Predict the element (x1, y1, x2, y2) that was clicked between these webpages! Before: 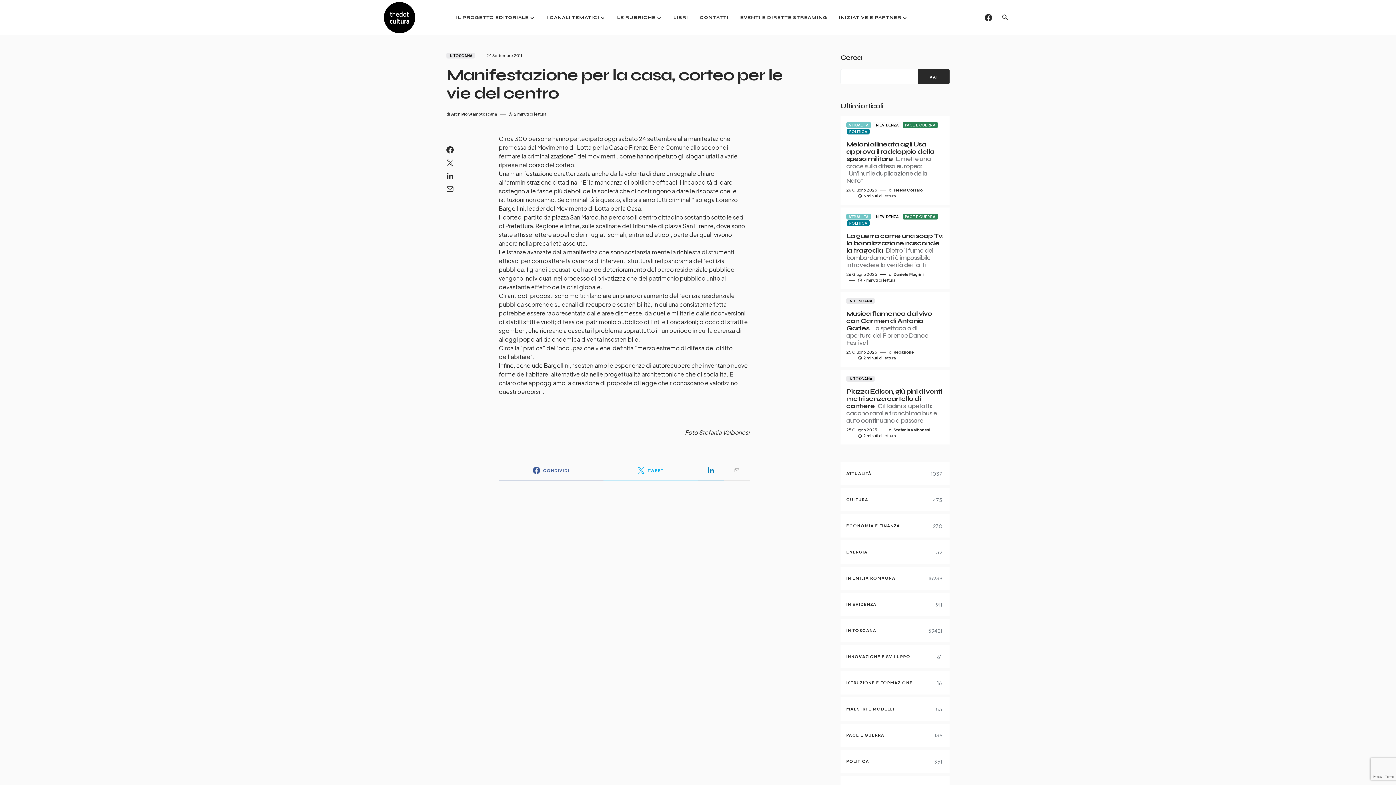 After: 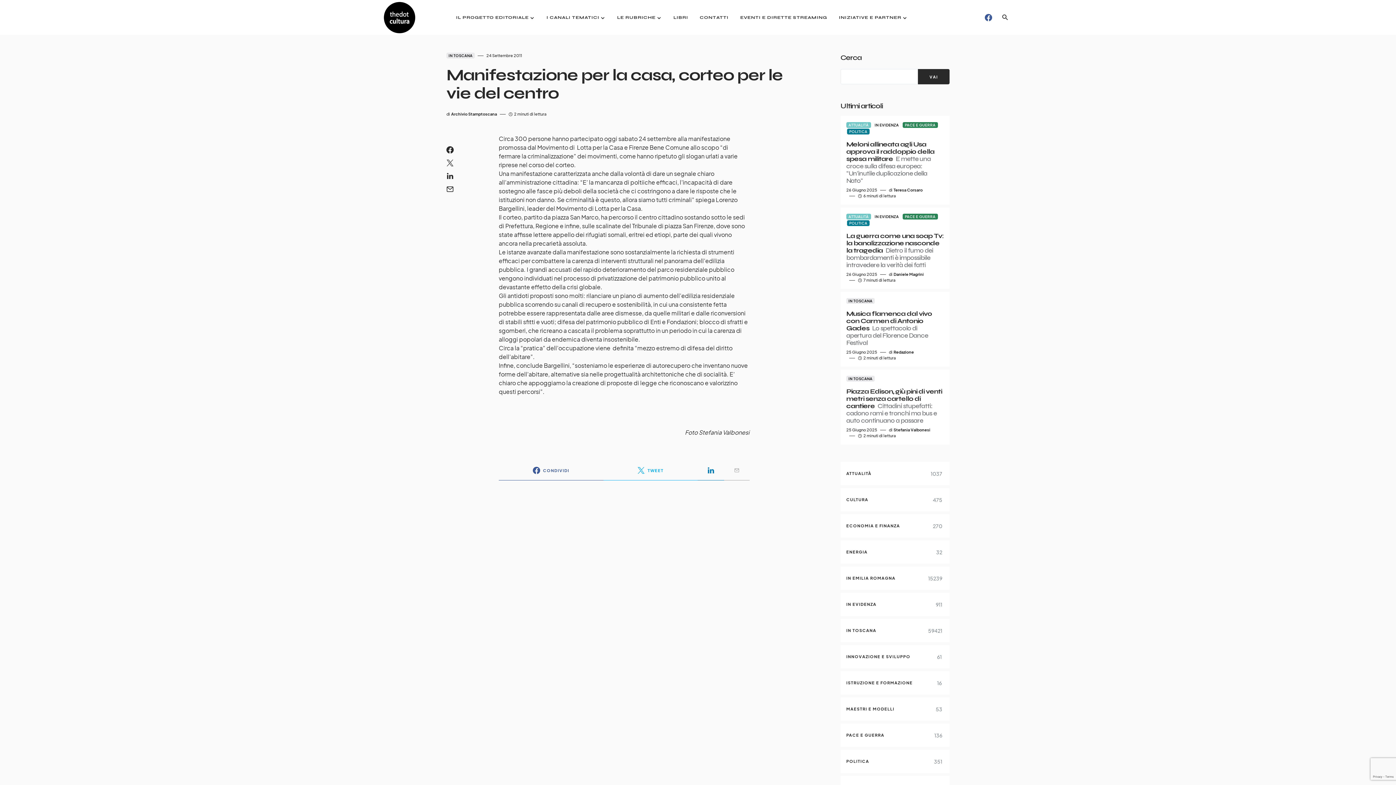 Action: bbox: (985, 13, 992, 21) label: Facebook